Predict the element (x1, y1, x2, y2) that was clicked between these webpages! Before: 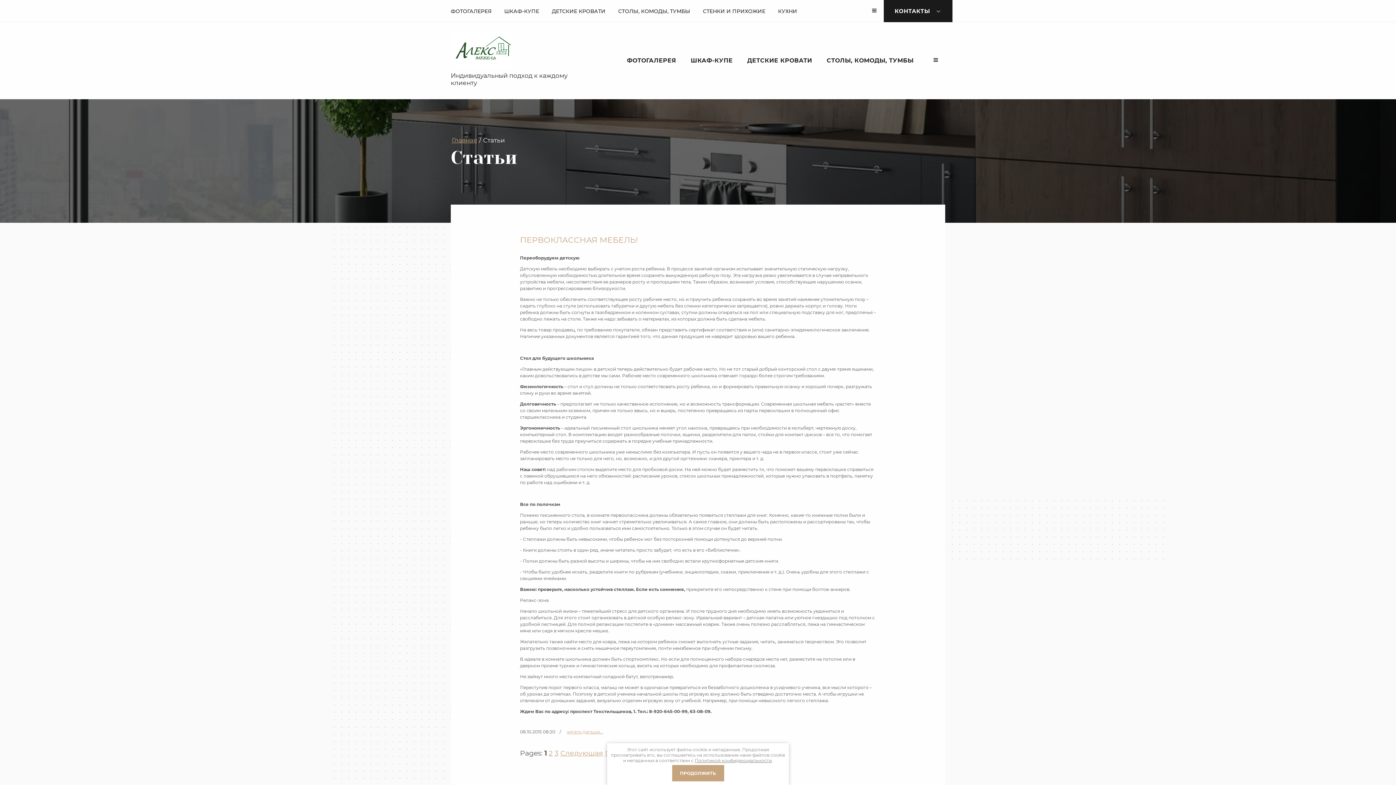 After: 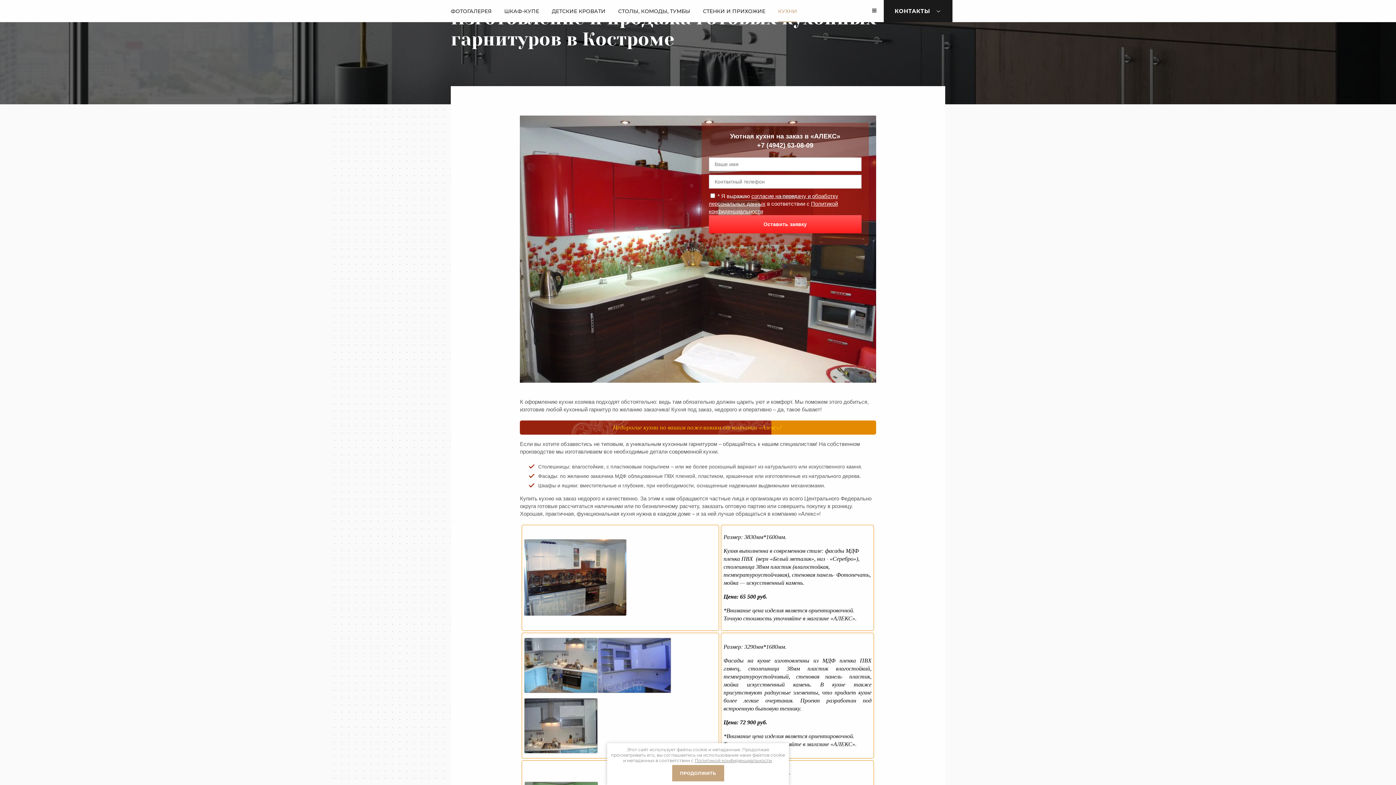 Action: bbox: (778, 0, 797, 22) label: КУХНИ